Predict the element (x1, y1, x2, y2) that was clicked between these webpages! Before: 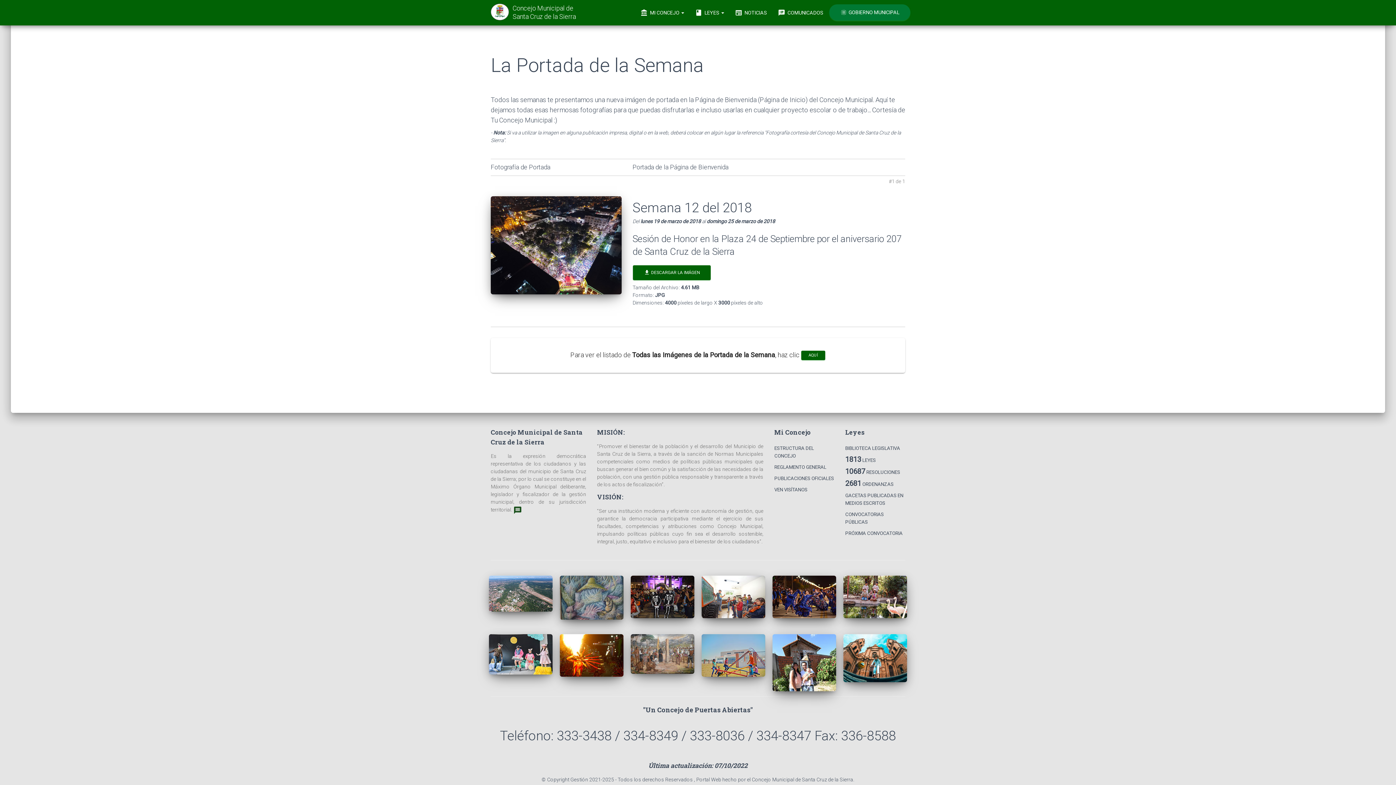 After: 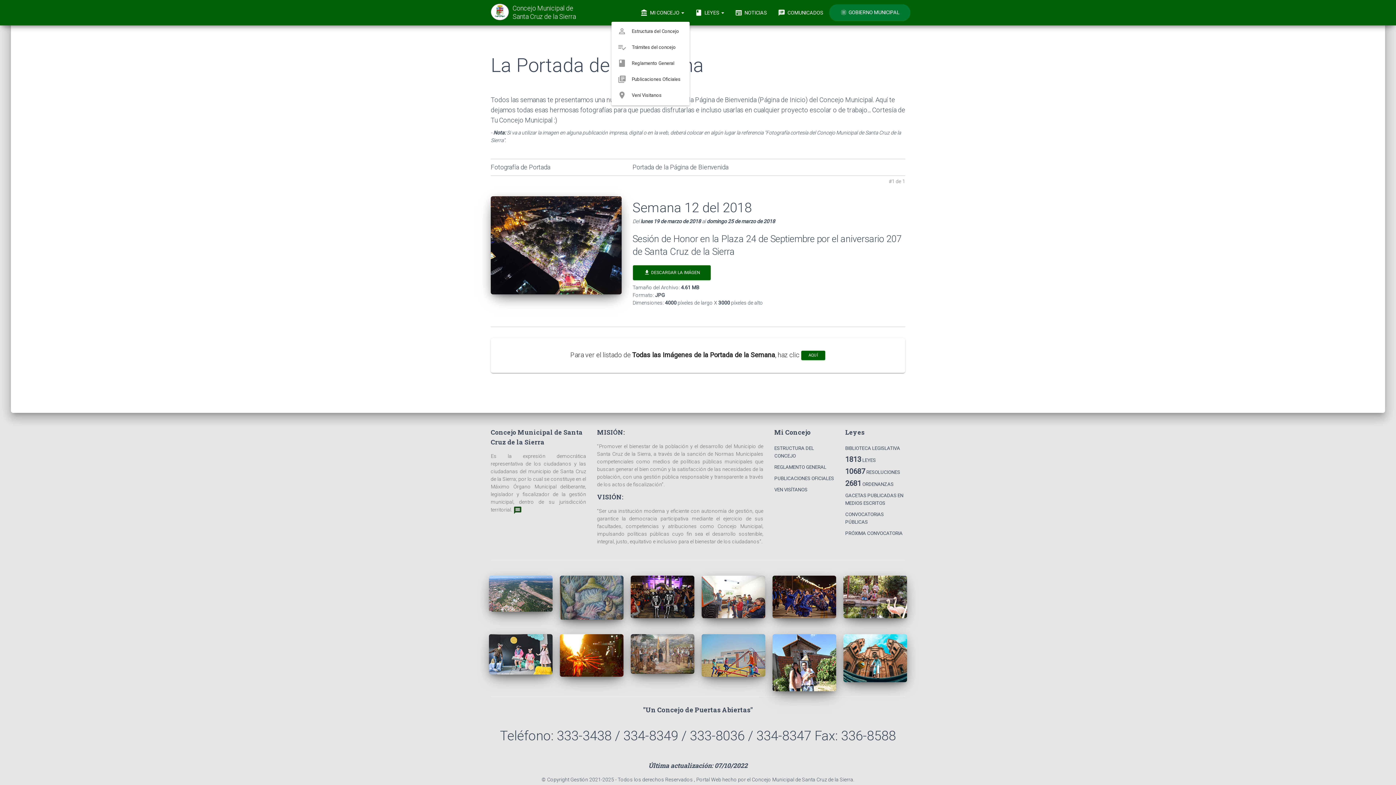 Action: bbox: (635, 3, 689, 21) label: account_balance MI CONCEJO 